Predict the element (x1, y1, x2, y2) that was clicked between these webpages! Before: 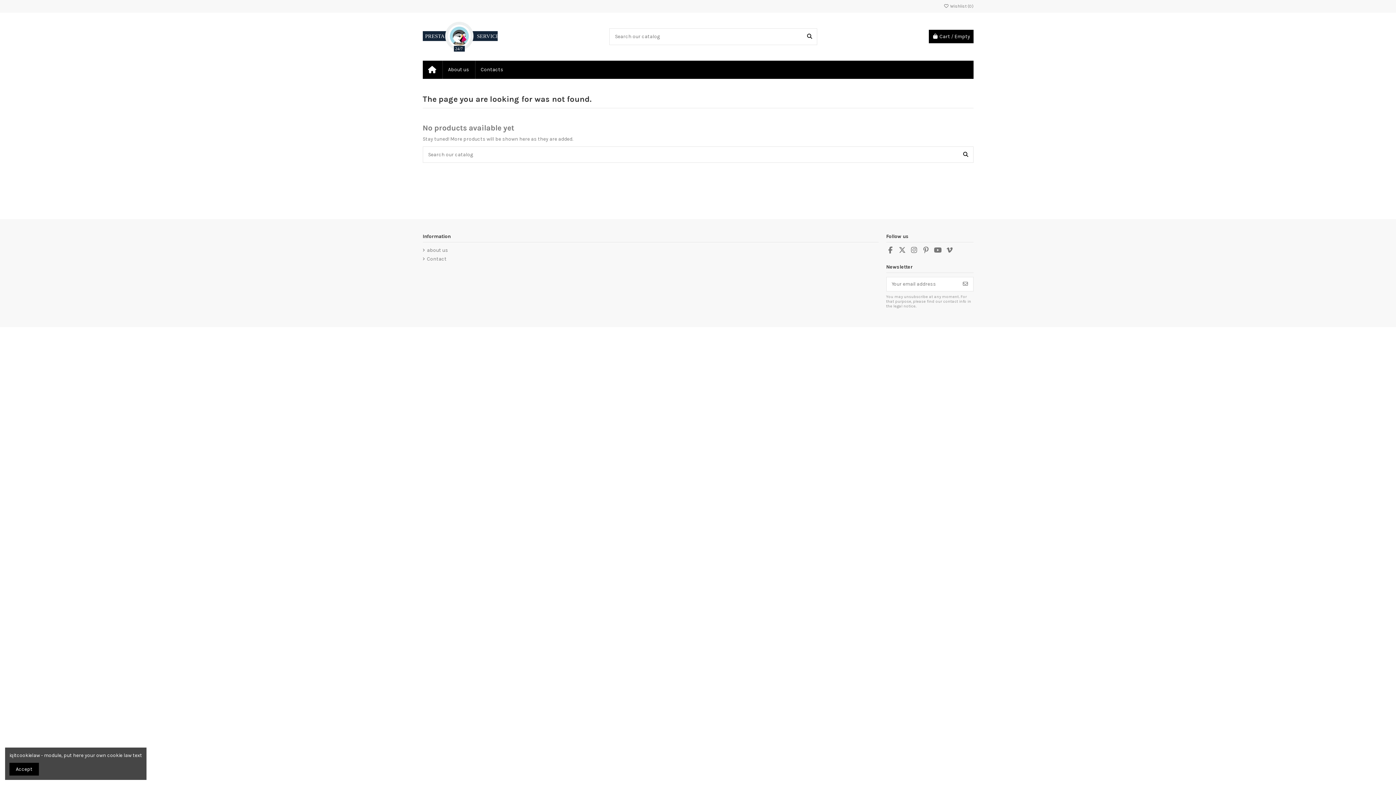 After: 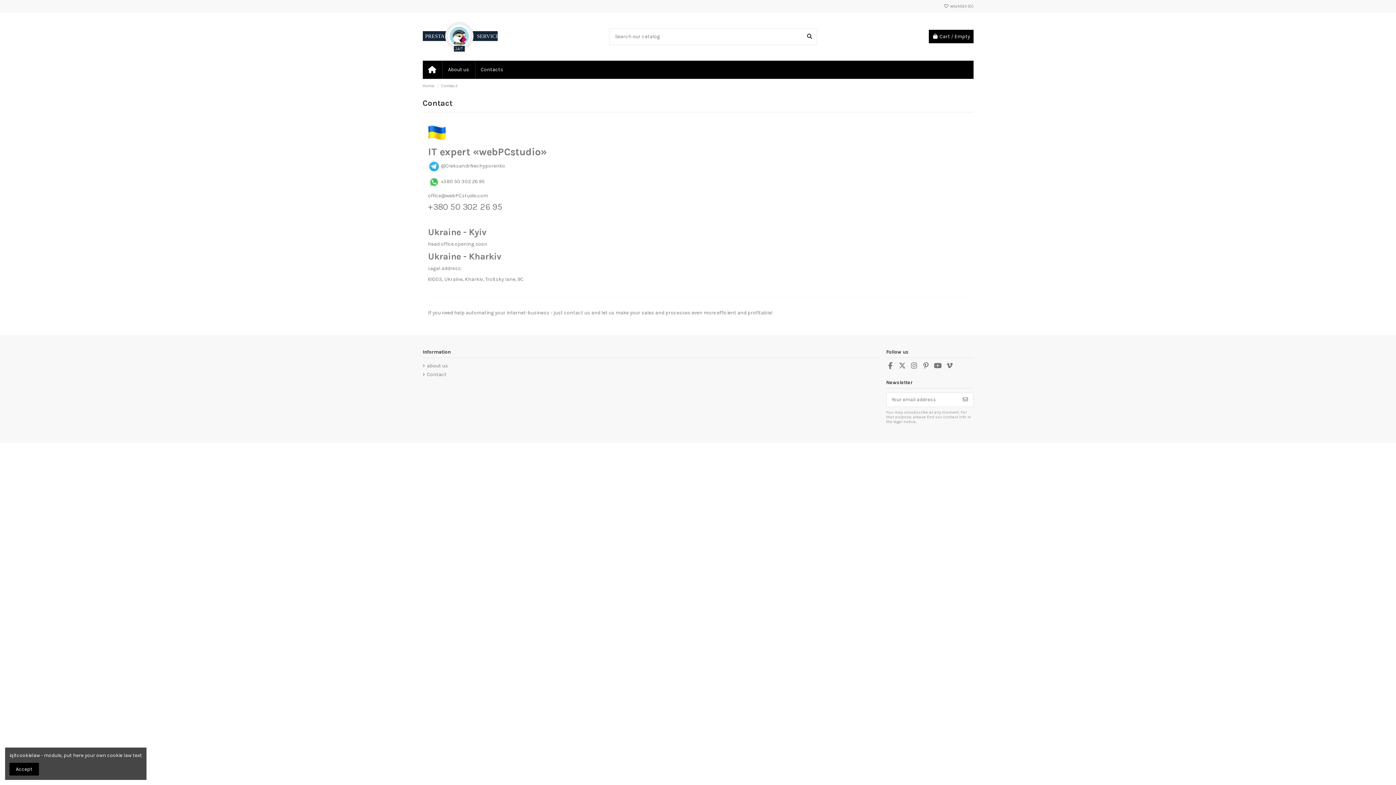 Action: label: Contact bbox: (422, 255, 446, 262)